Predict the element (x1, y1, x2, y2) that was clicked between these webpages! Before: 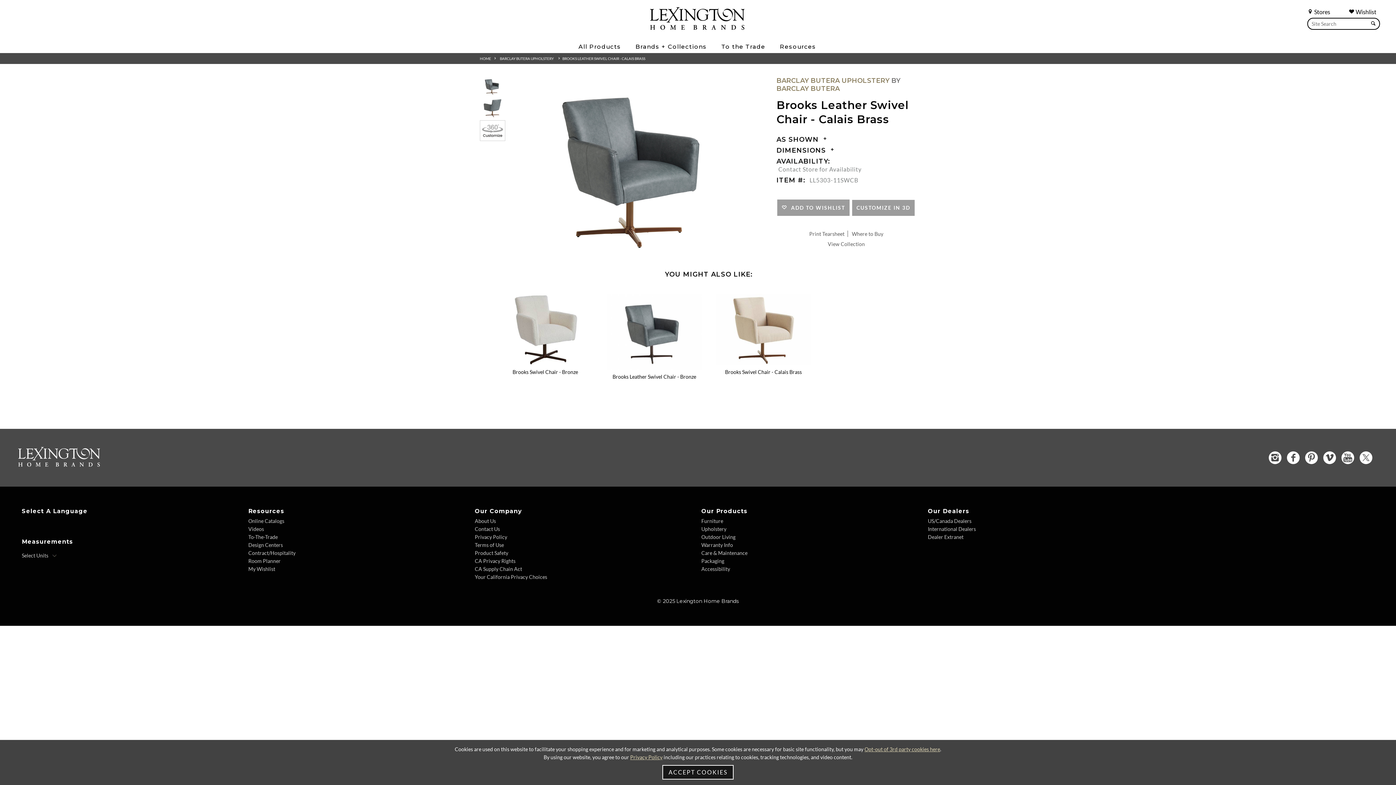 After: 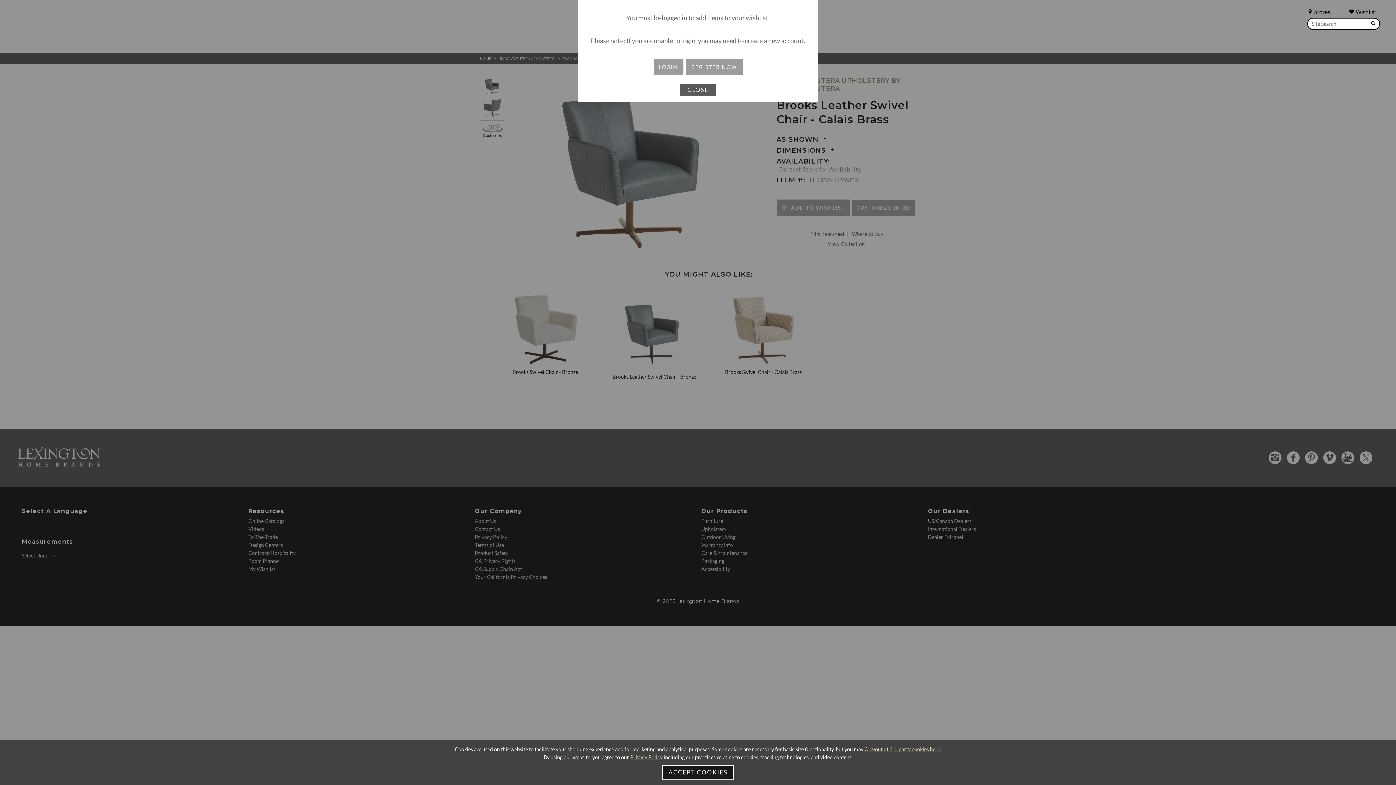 Action: bbox: (807, 294, 818, 305) label: Favorite